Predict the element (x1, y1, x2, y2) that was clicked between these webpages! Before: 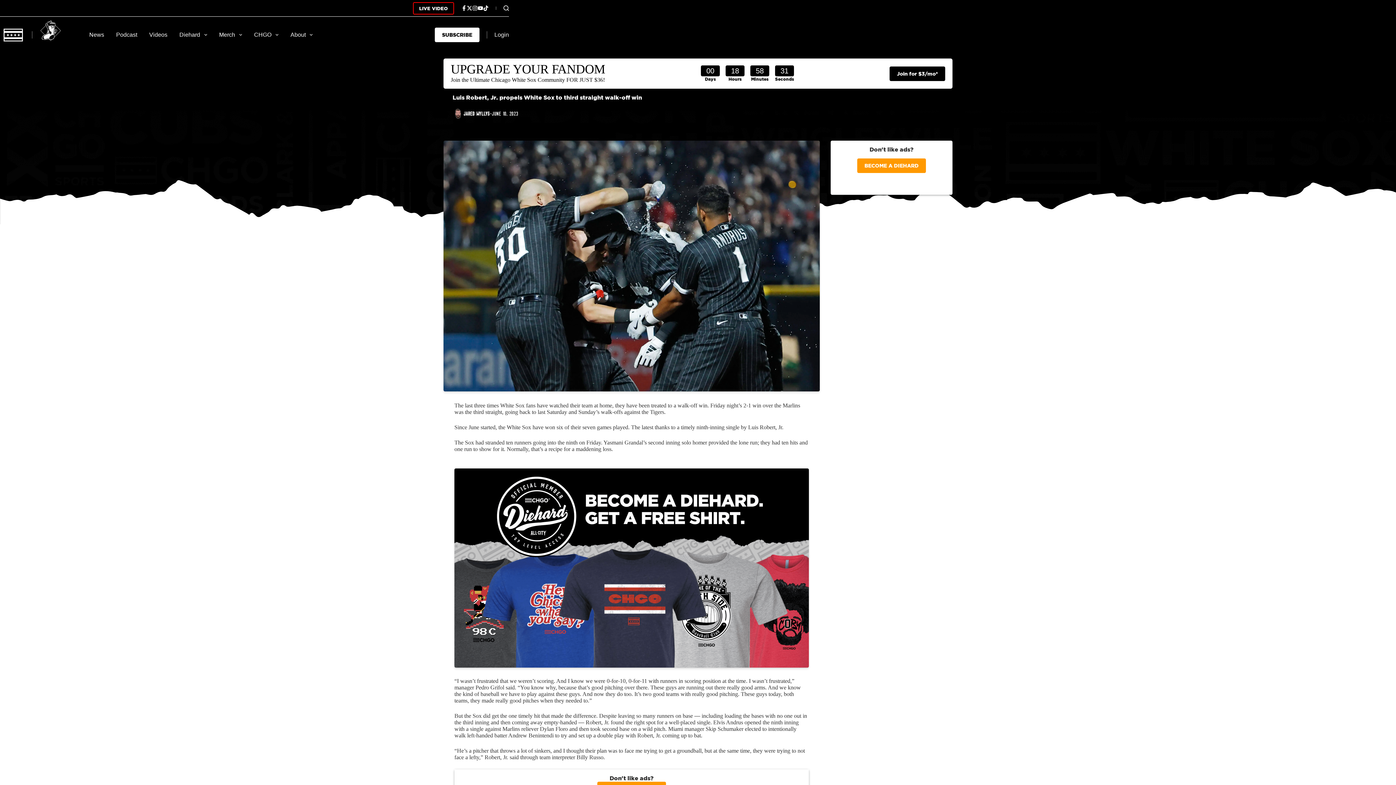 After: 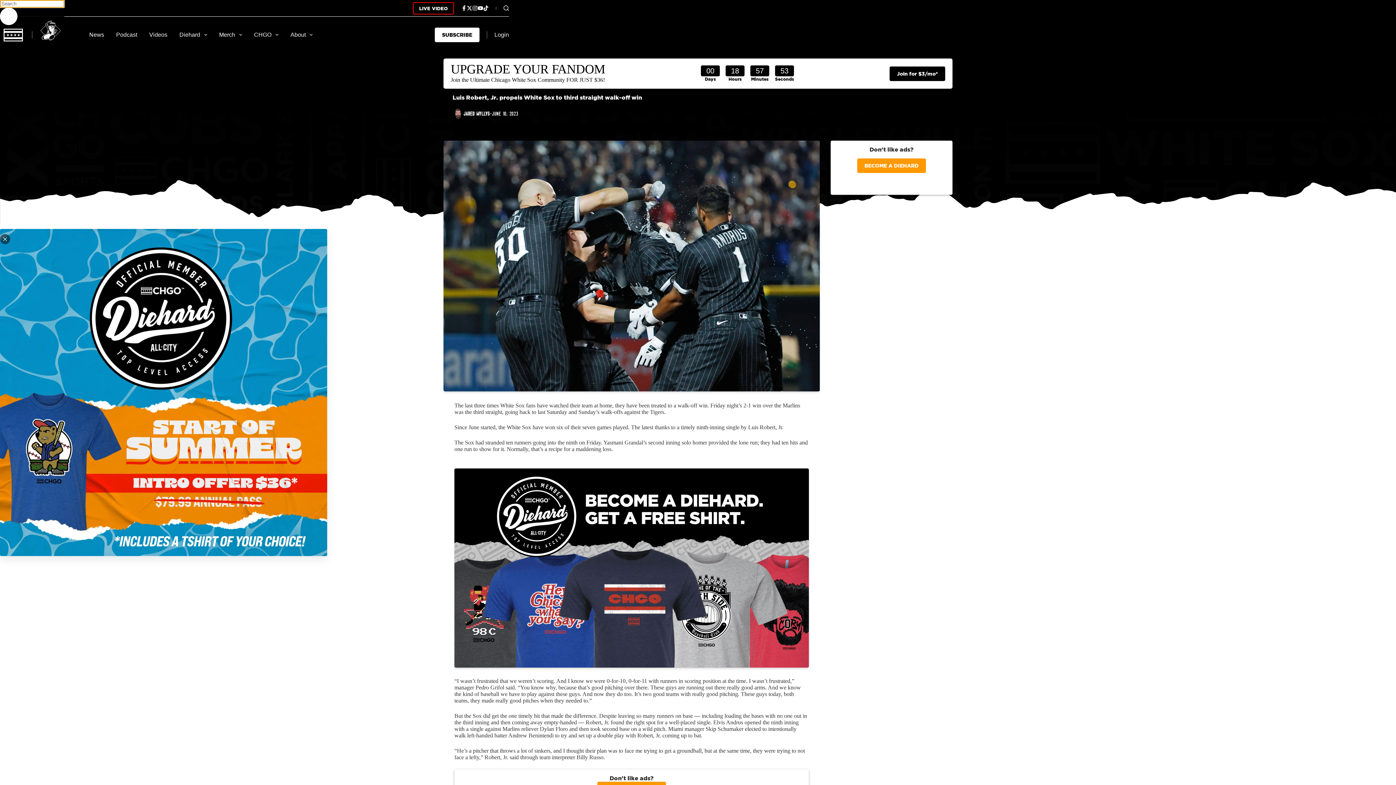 Action: bbox: (503, 5, 509, 10) label: Search